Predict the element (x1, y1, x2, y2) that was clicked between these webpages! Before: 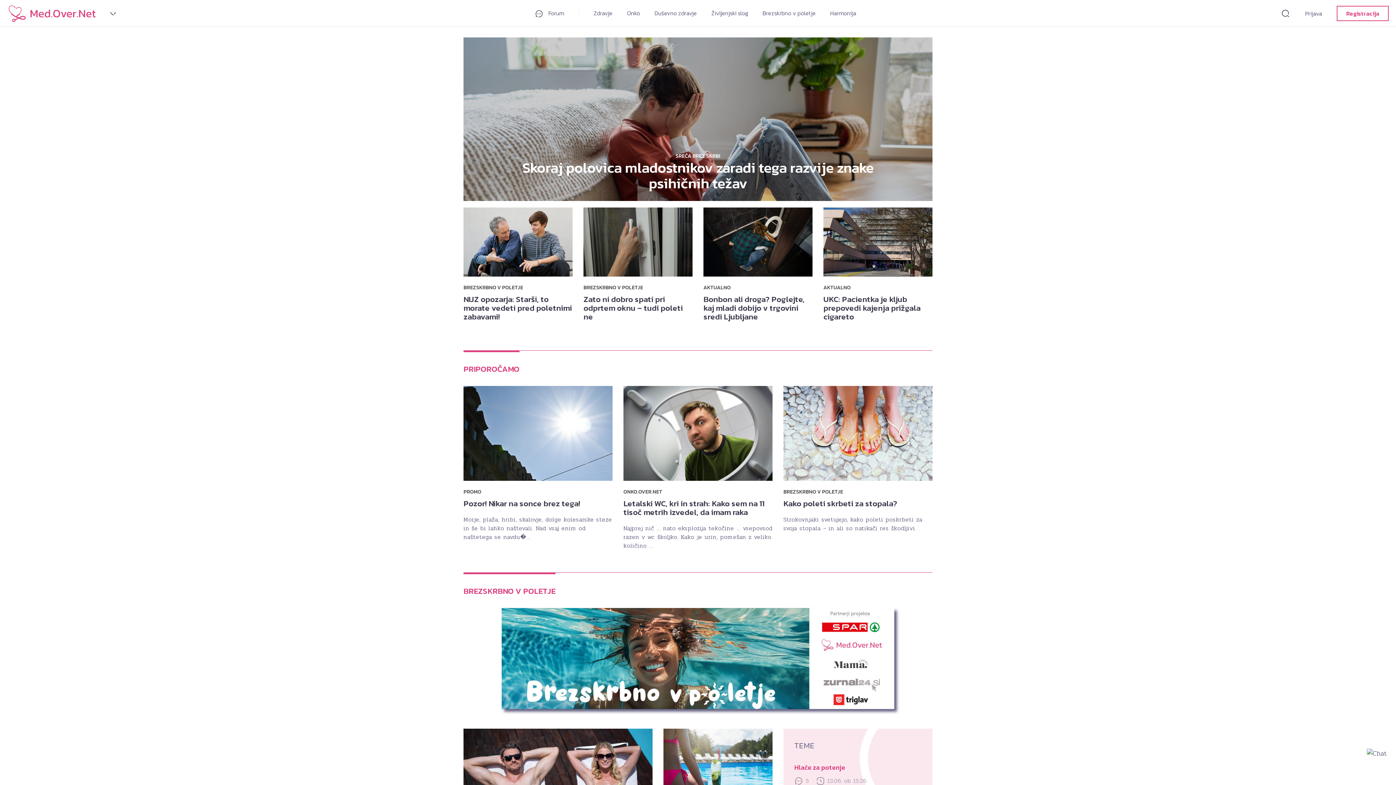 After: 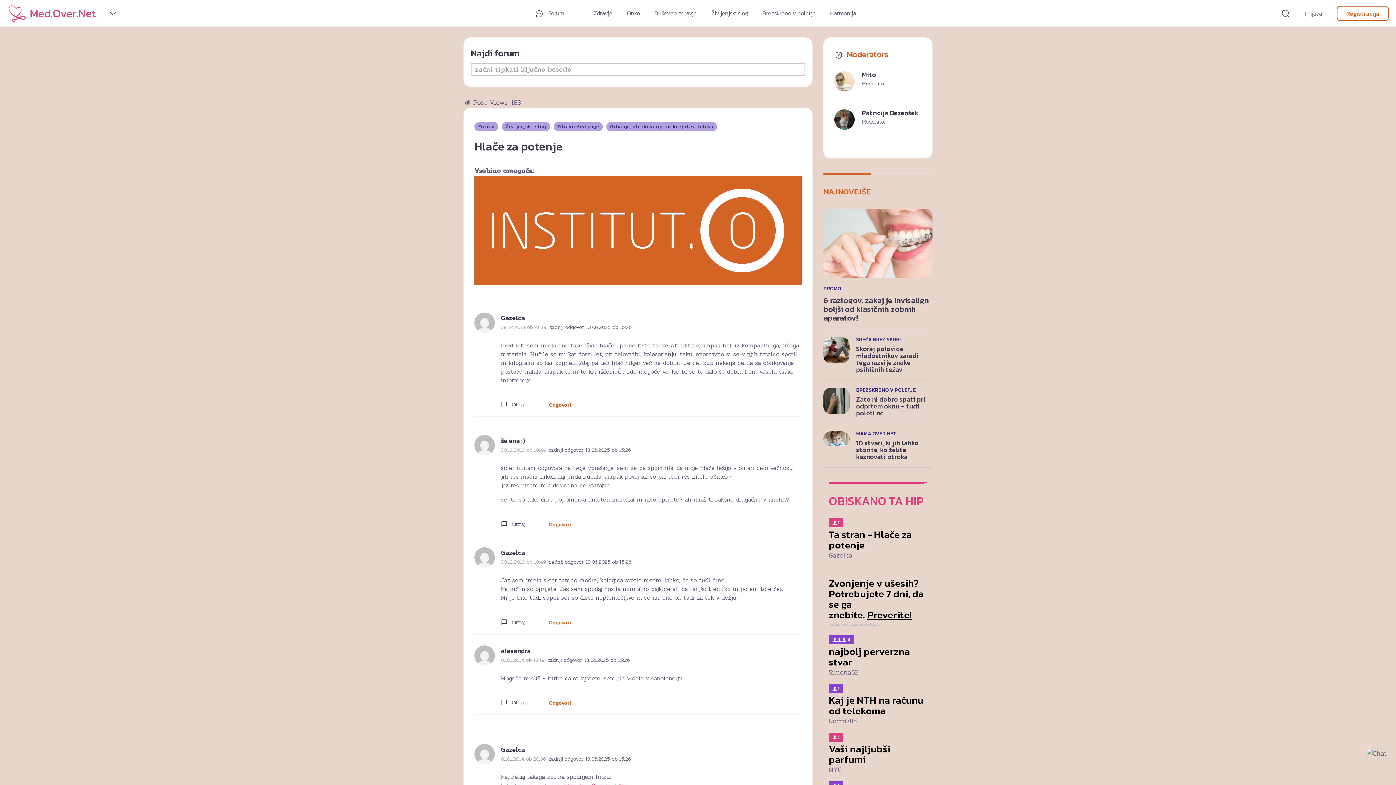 Action: label: Hlače za potenje bbox: (794, 762, 921, 772)